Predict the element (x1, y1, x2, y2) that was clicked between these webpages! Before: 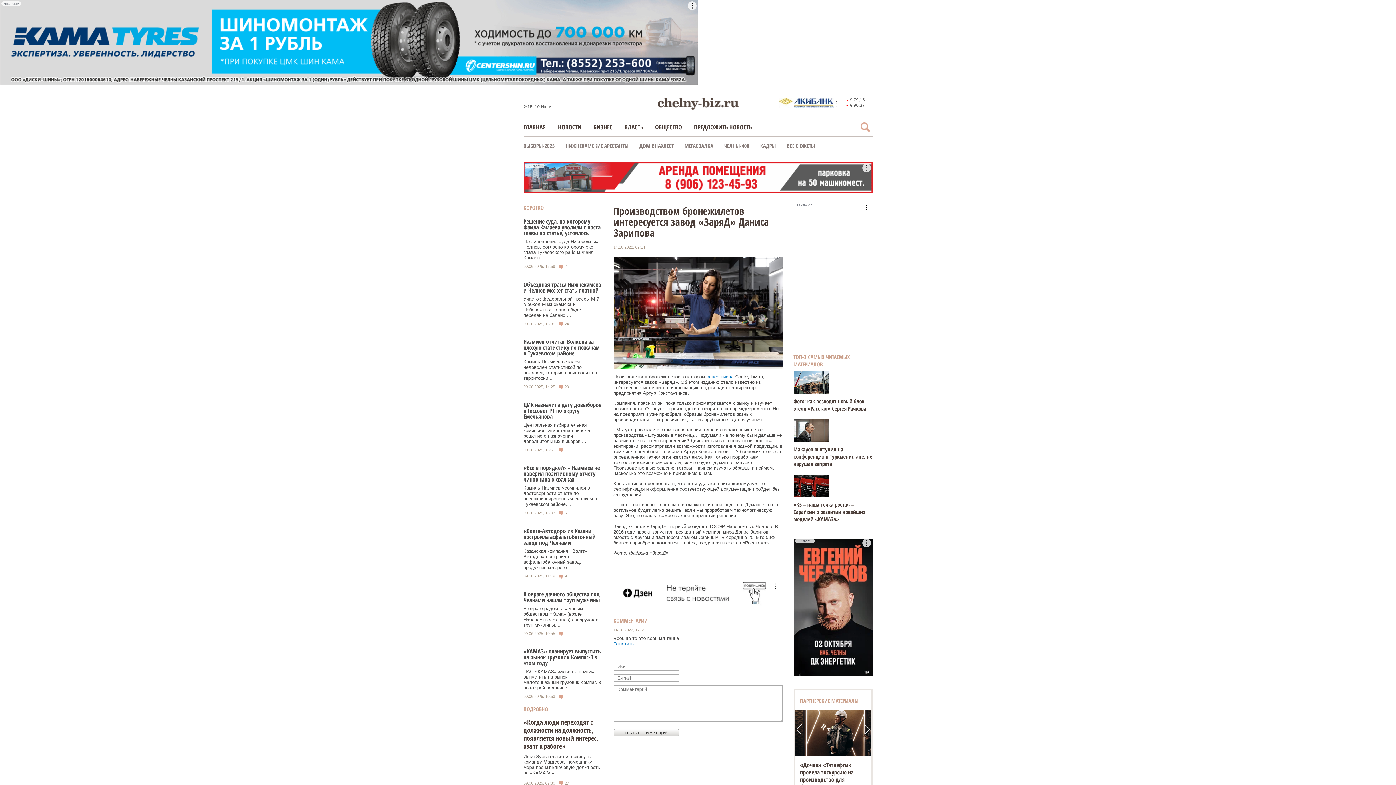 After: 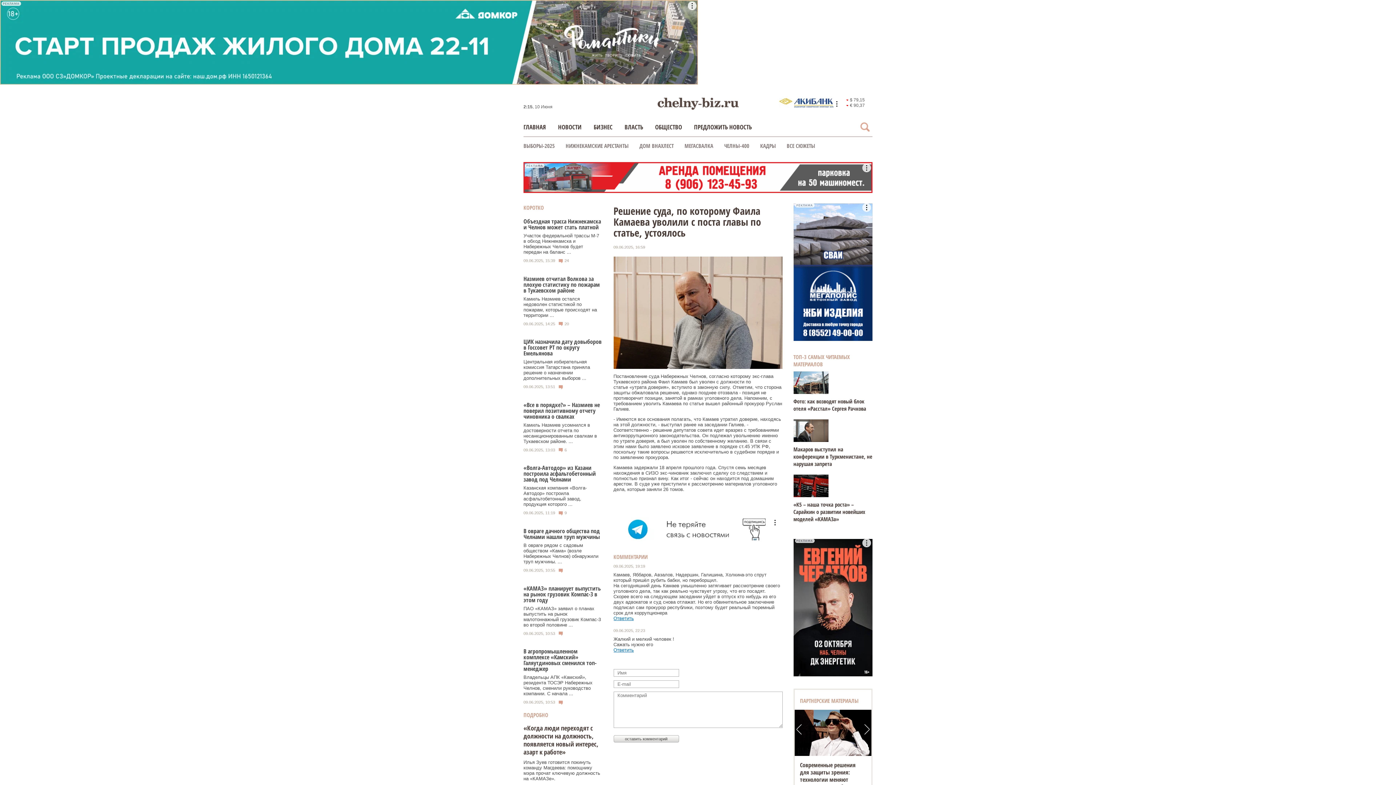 Action: label: Постановление суда Набережных Челнов, согласно которому экс-глава Тукаевского района Фаил Камаев ... bbox: (523, 238, 602, 260)